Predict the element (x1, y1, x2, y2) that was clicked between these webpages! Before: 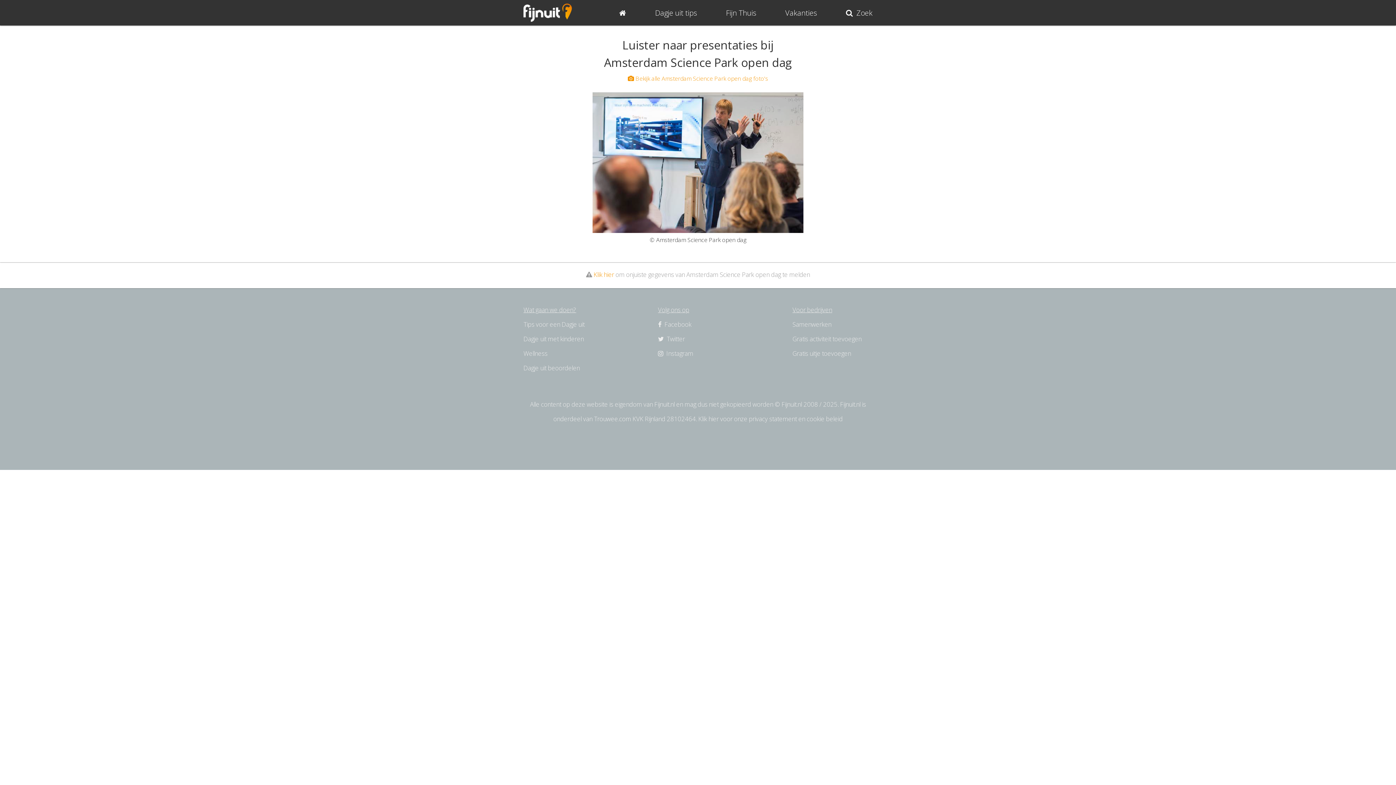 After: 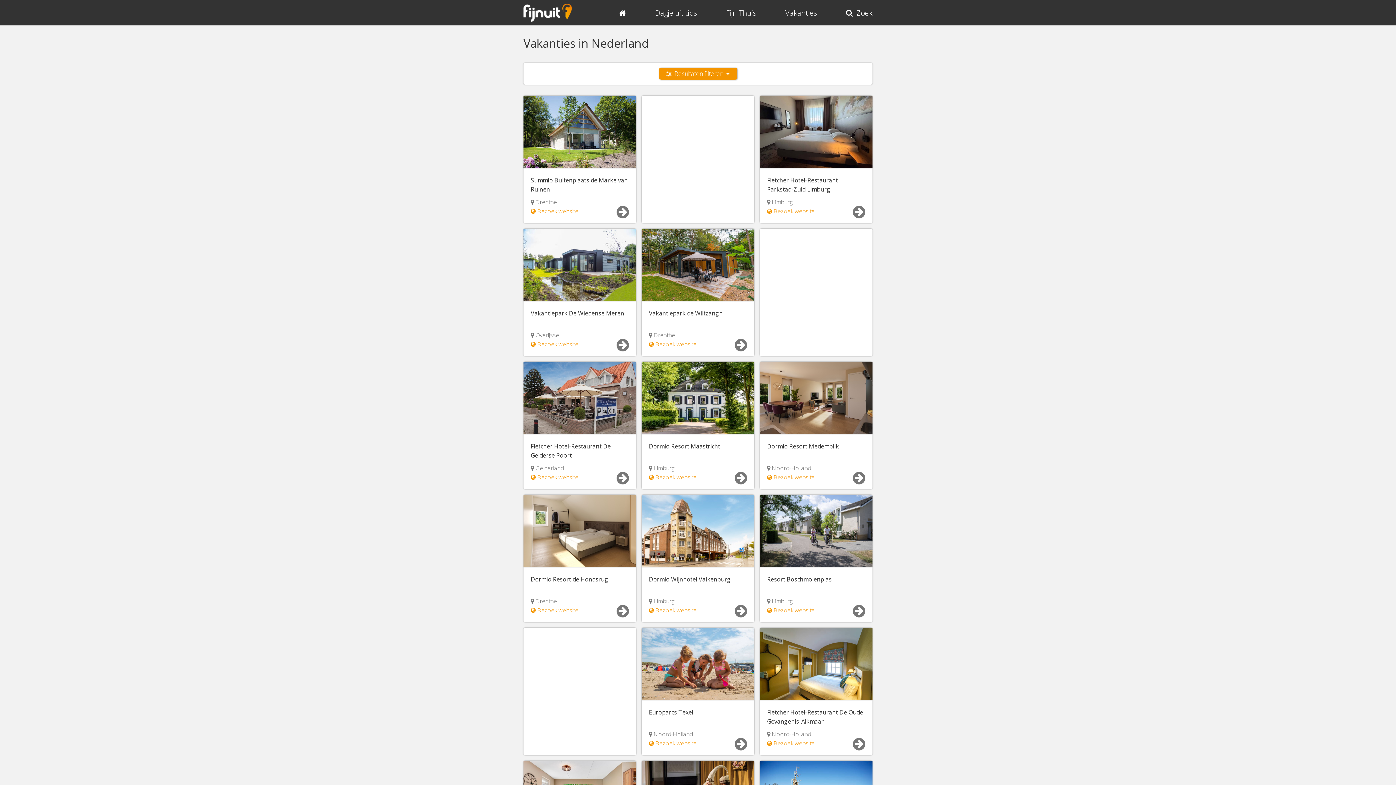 Action: bbox: (785, 5, 817, 20) label: Vakanties